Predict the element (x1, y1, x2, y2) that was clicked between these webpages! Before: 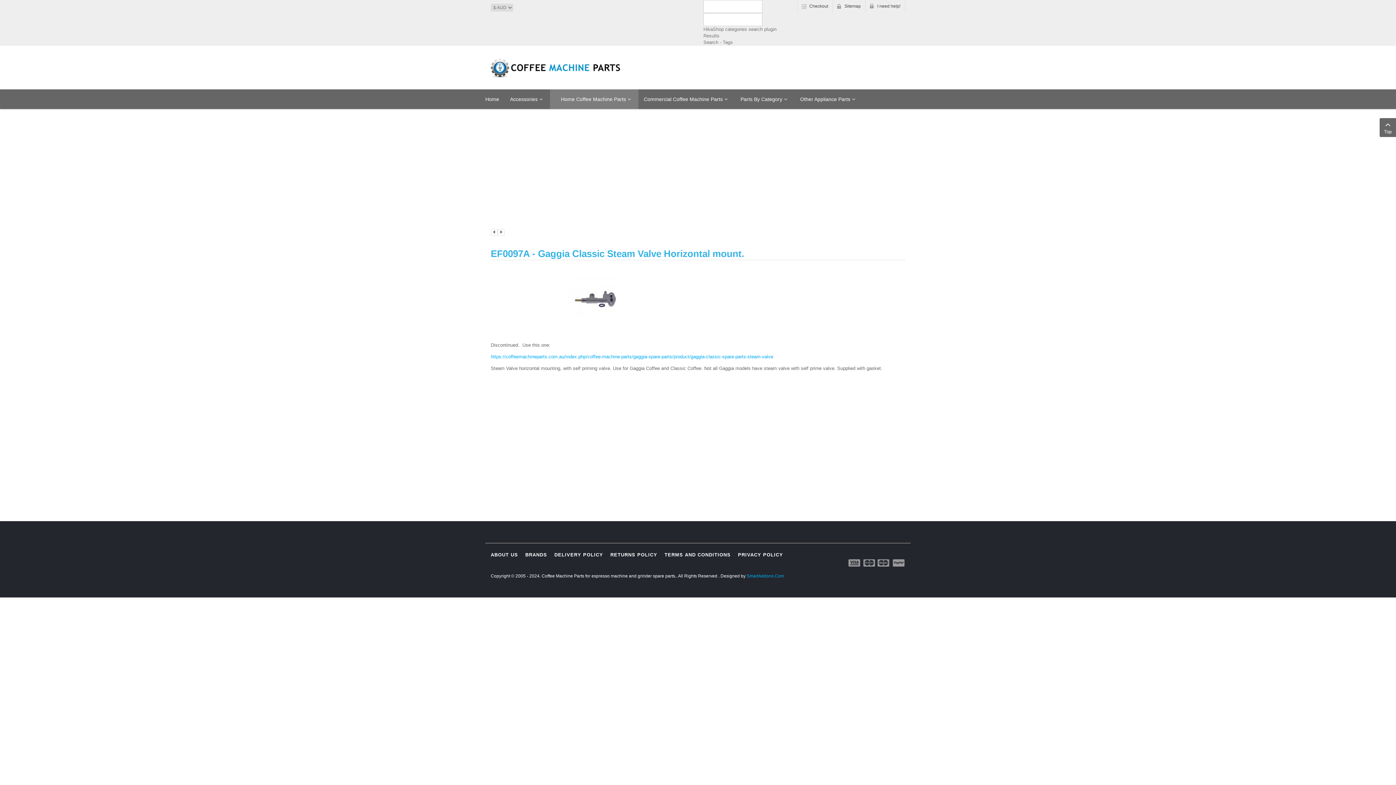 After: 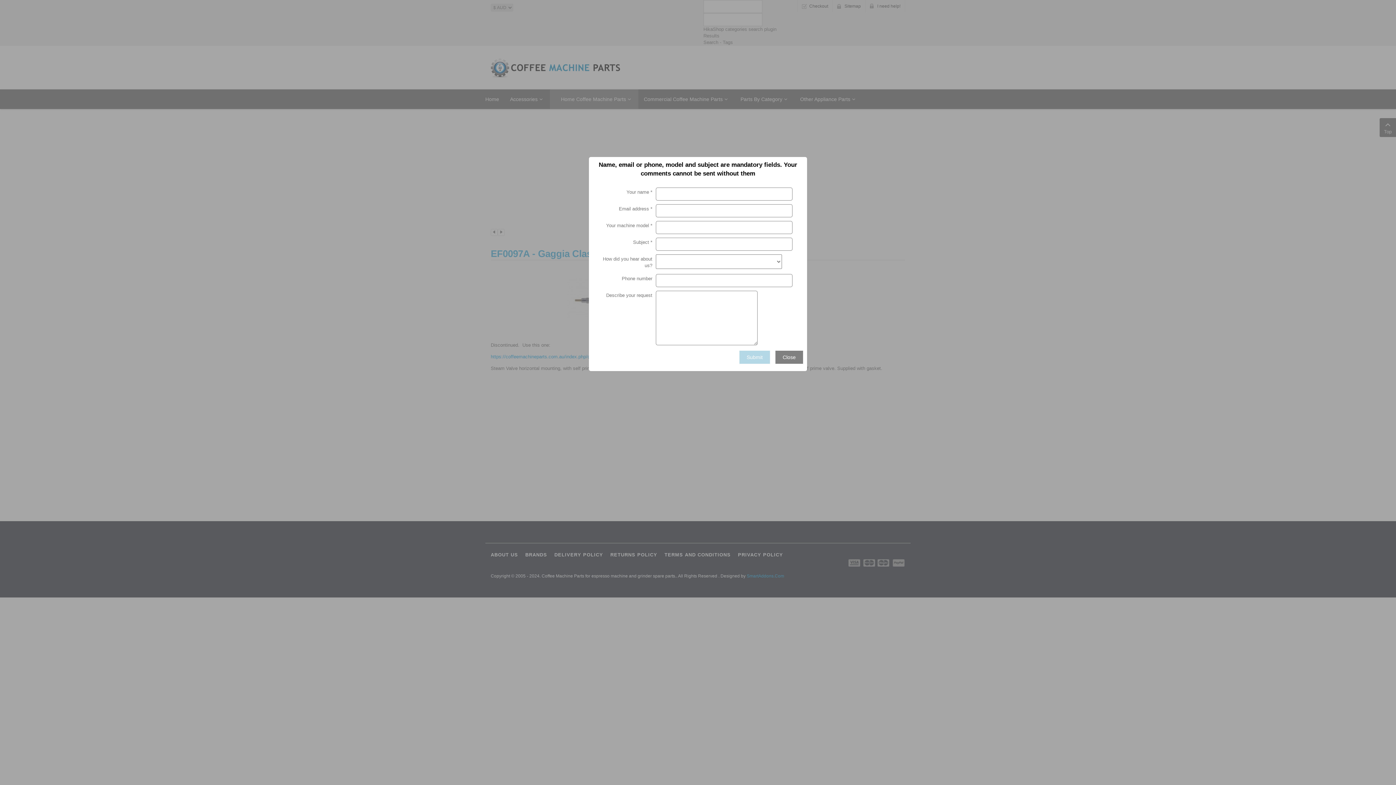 Action: label: I need help! bbox: (870, 3, 900, 8)